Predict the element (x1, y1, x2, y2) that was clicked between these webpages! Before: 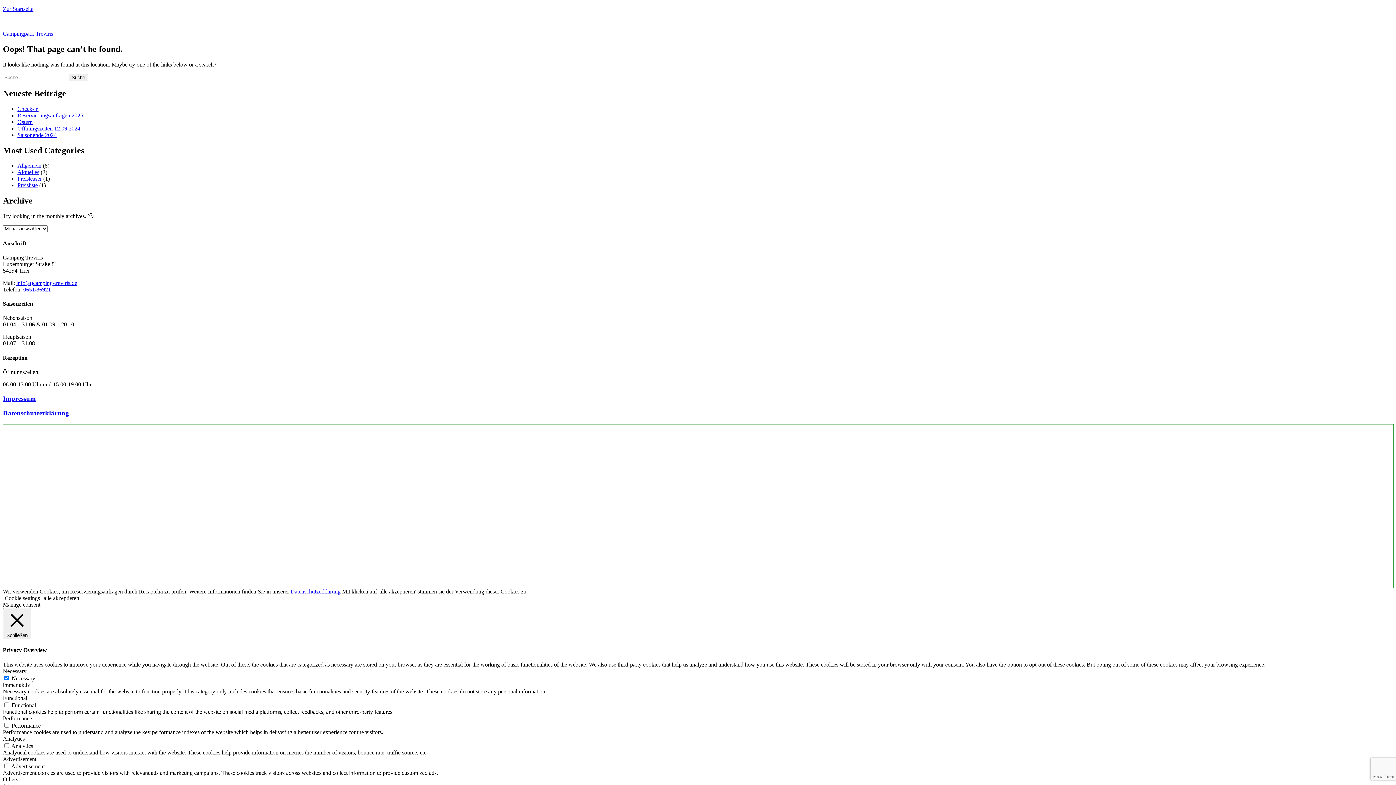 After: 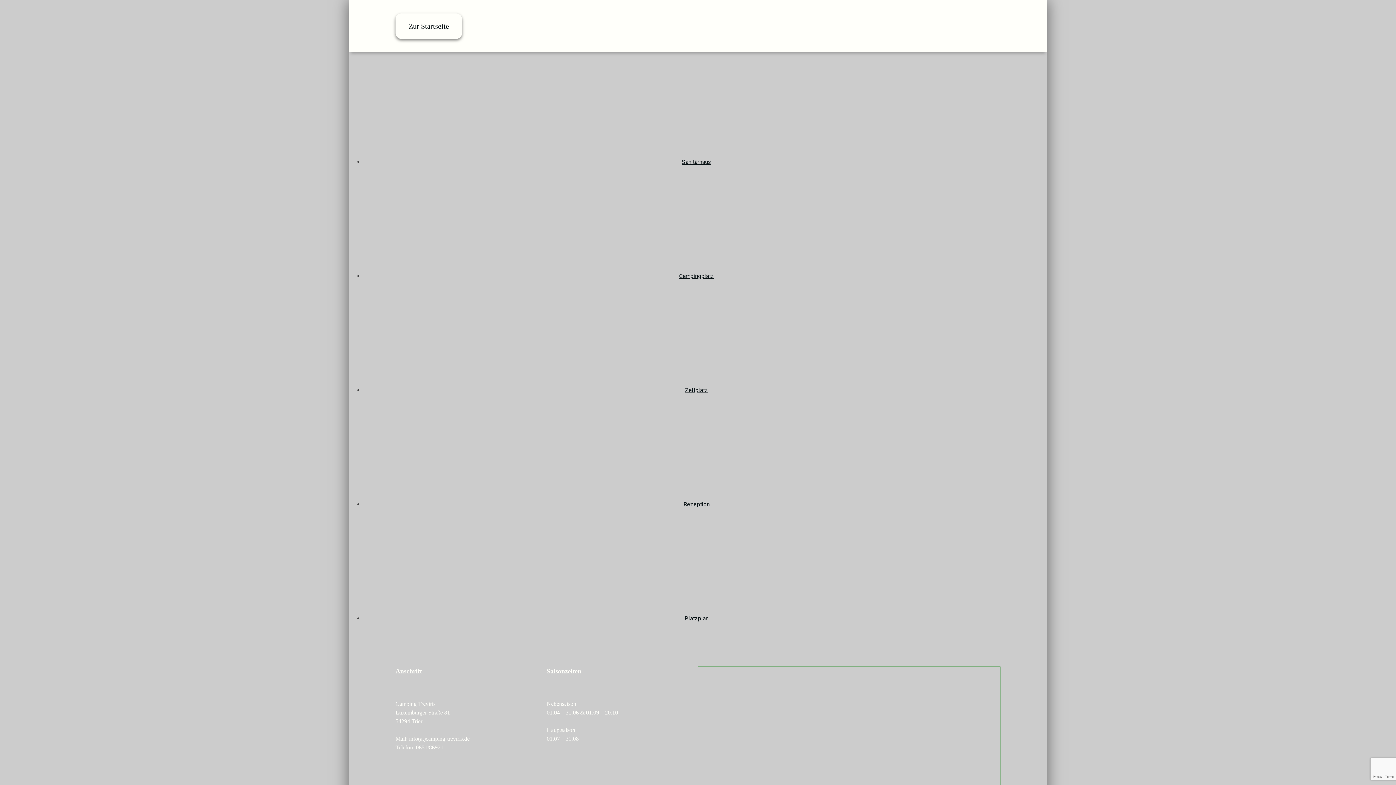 Action: label: Preisliste bbox: (17, 182, 37, 188)